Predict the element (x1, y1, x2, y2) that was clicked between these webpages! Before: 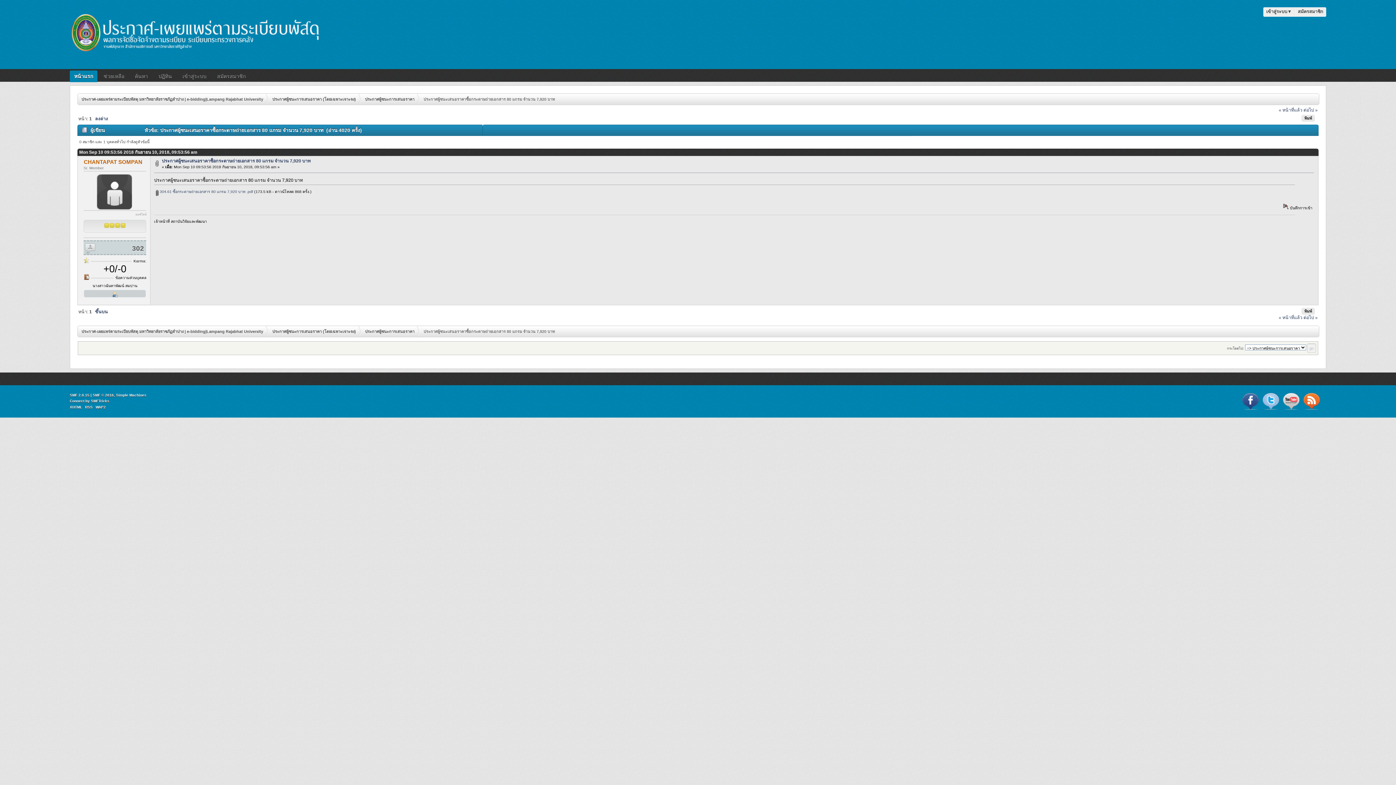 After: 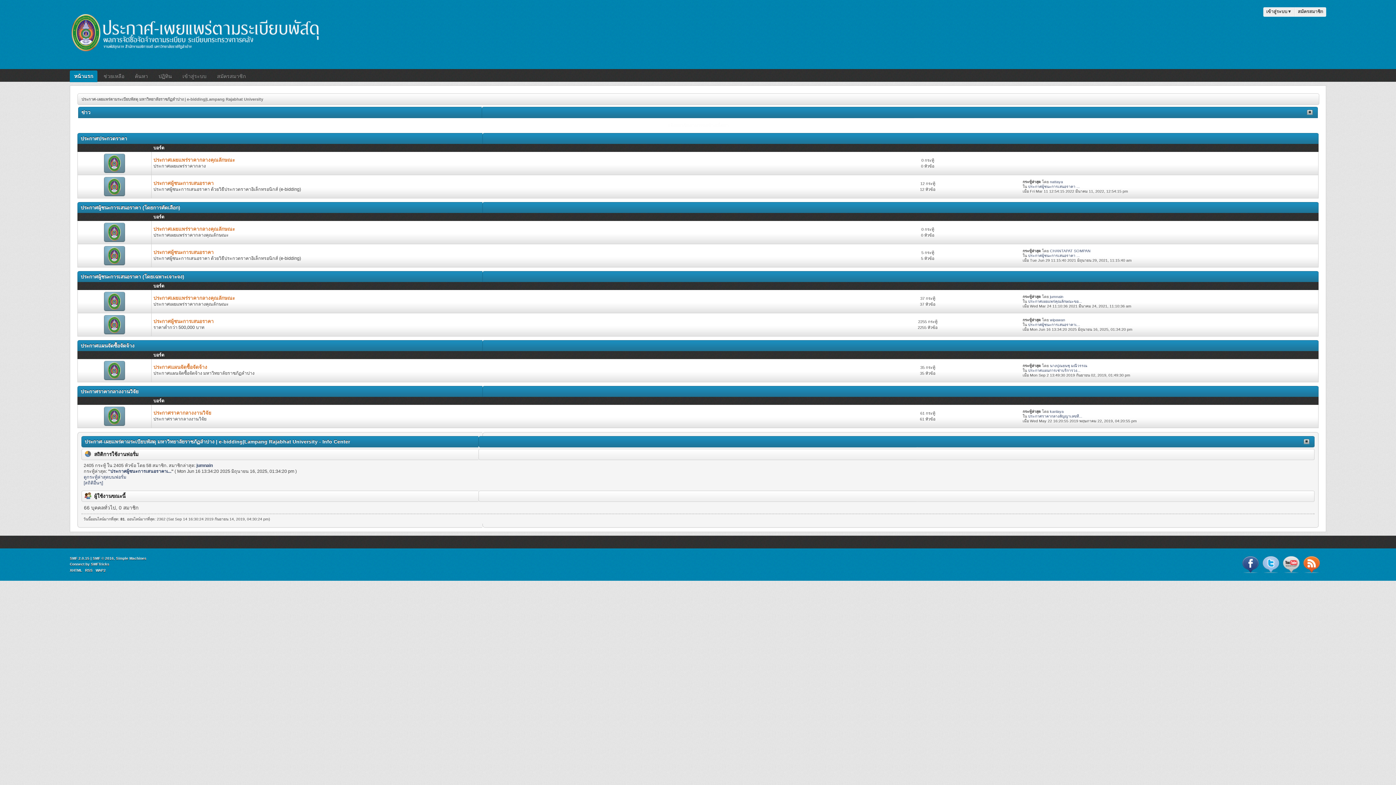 Action: bbox: (69, 70, 97, 82) label: หน้าแรก